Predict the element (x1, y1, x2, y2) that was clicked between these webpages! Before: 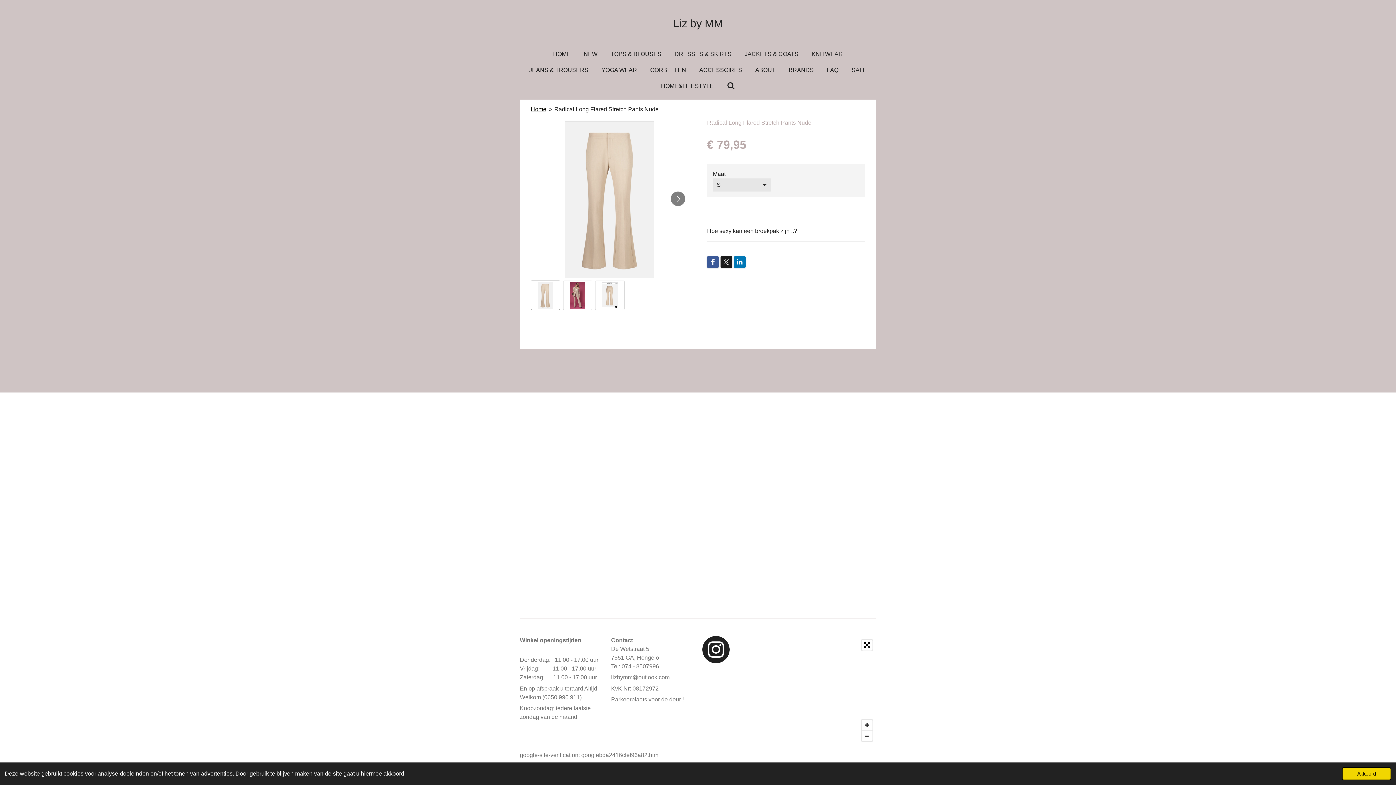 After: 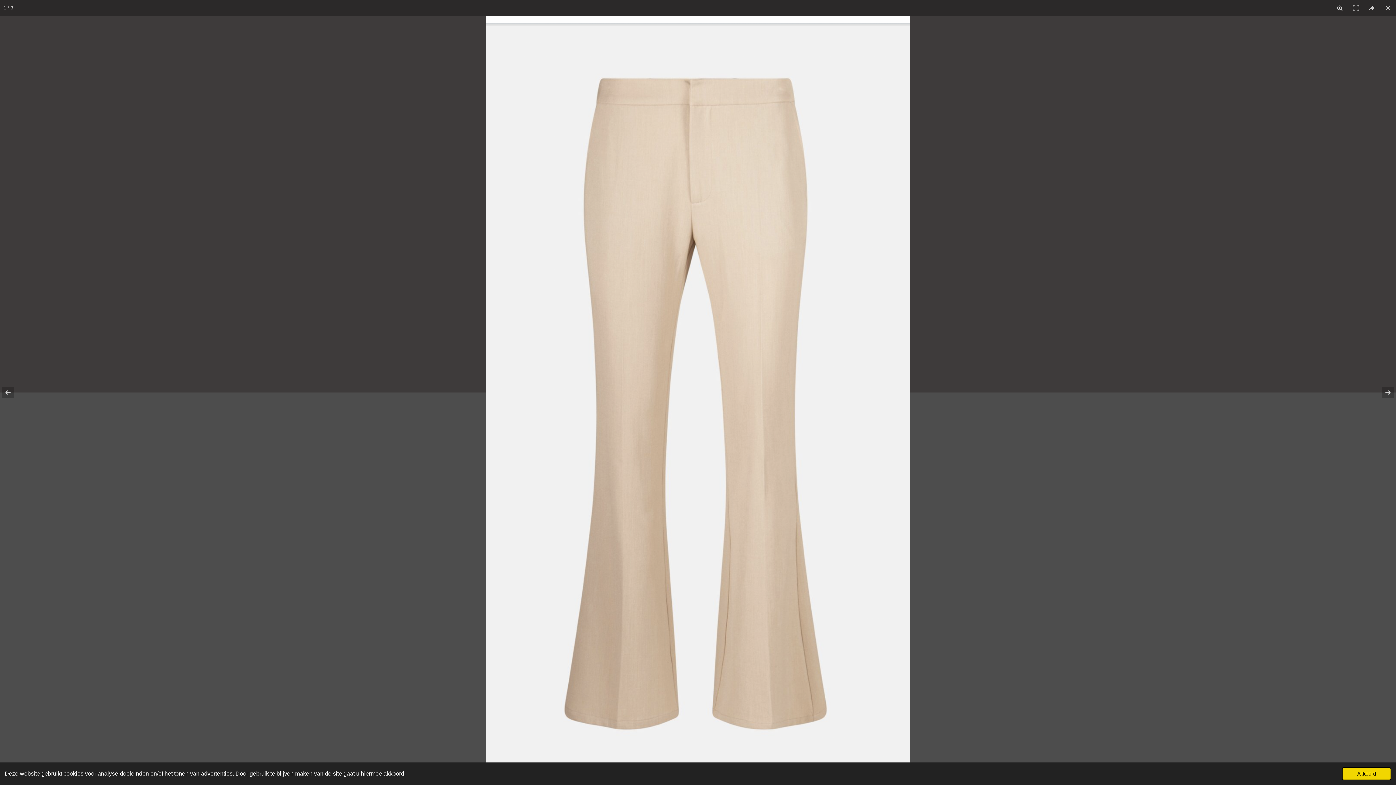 Action: bbox: (530, 119, 689, 277)